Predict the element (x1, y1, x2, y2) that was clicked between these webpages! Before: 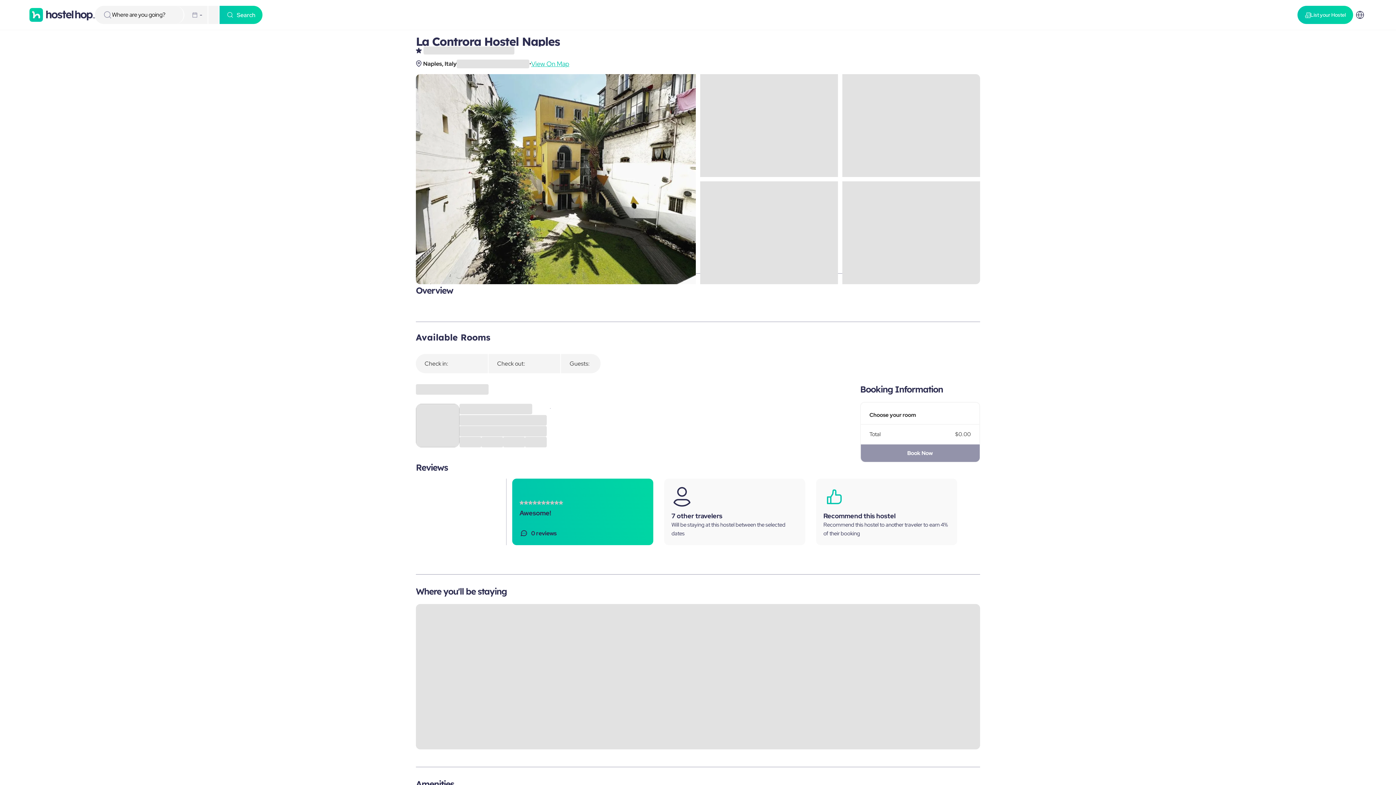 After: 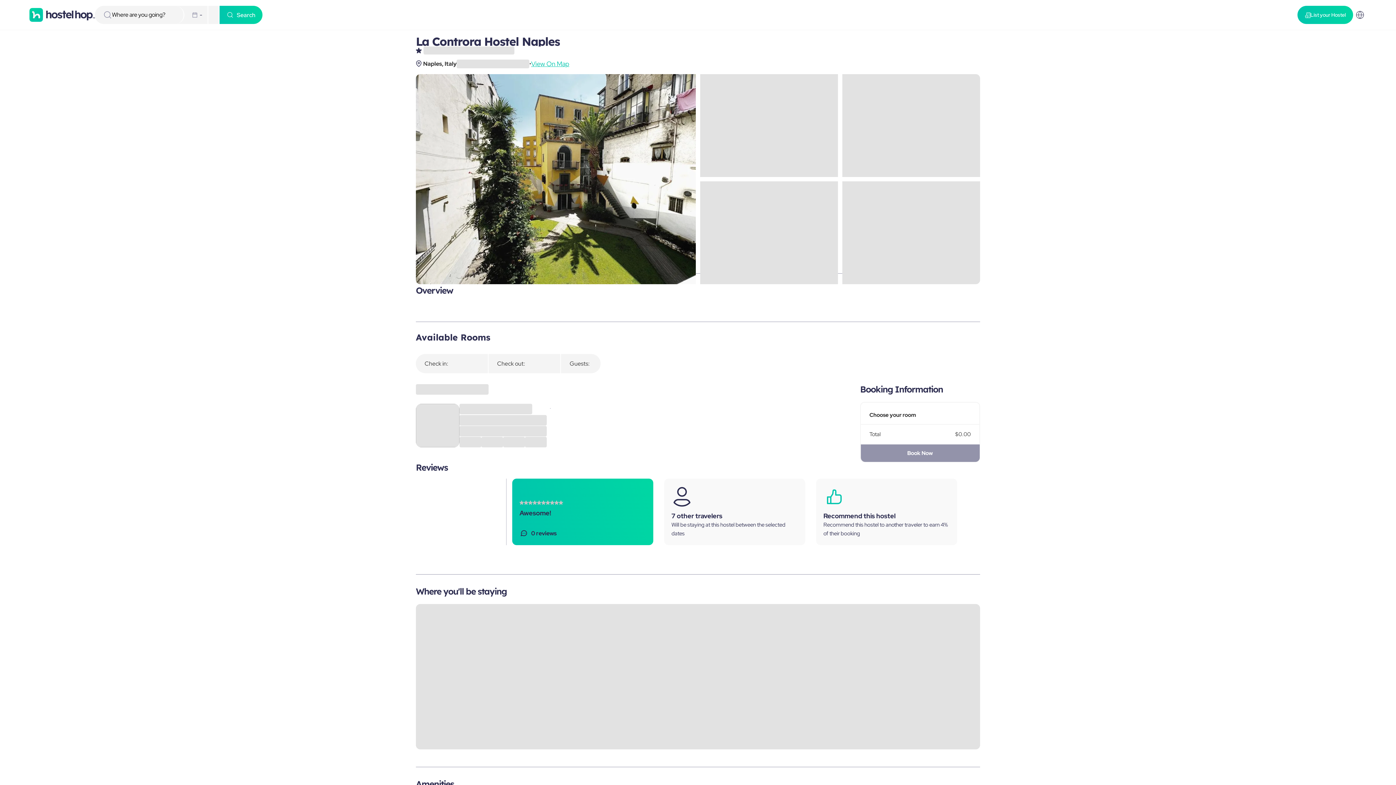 Action: label: Locale bbox: (1353, 5, 1367, 24)